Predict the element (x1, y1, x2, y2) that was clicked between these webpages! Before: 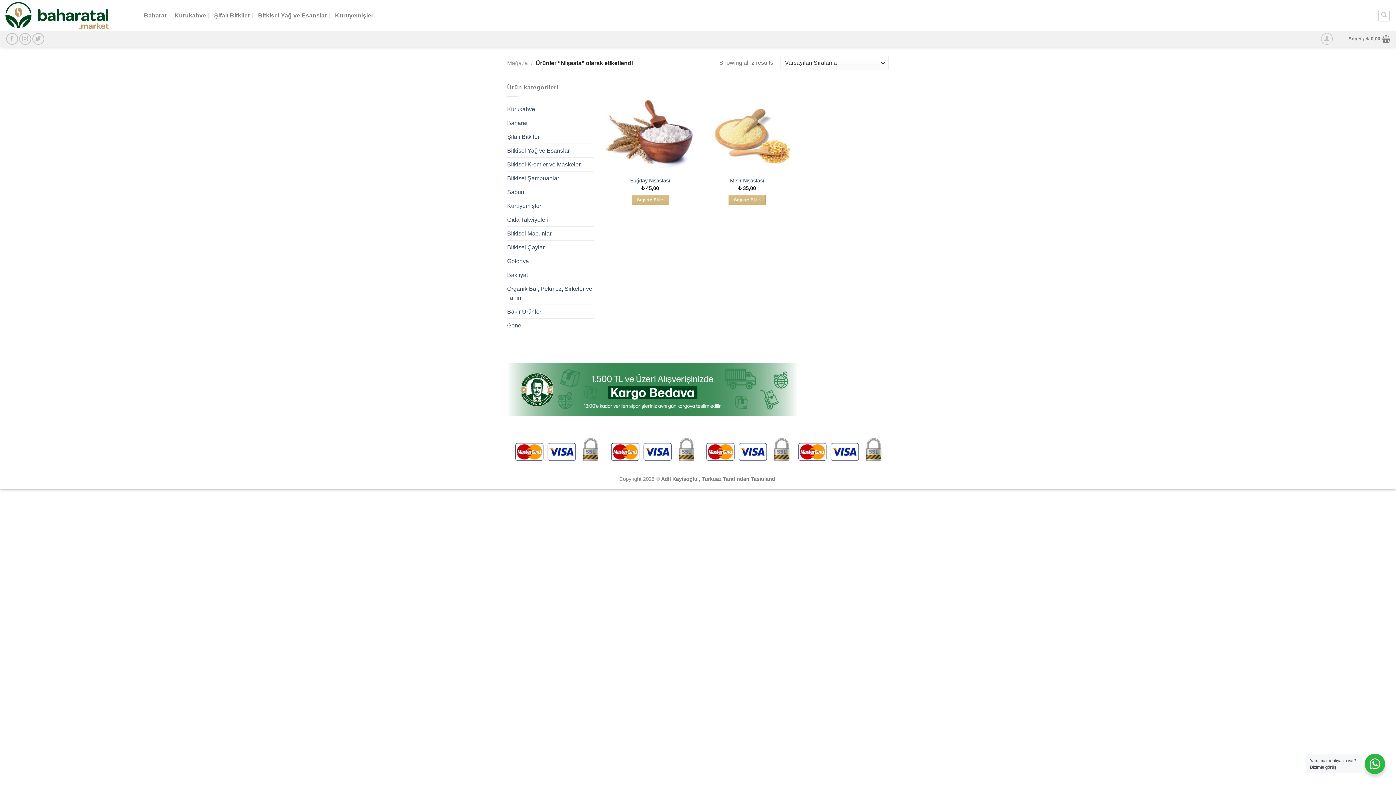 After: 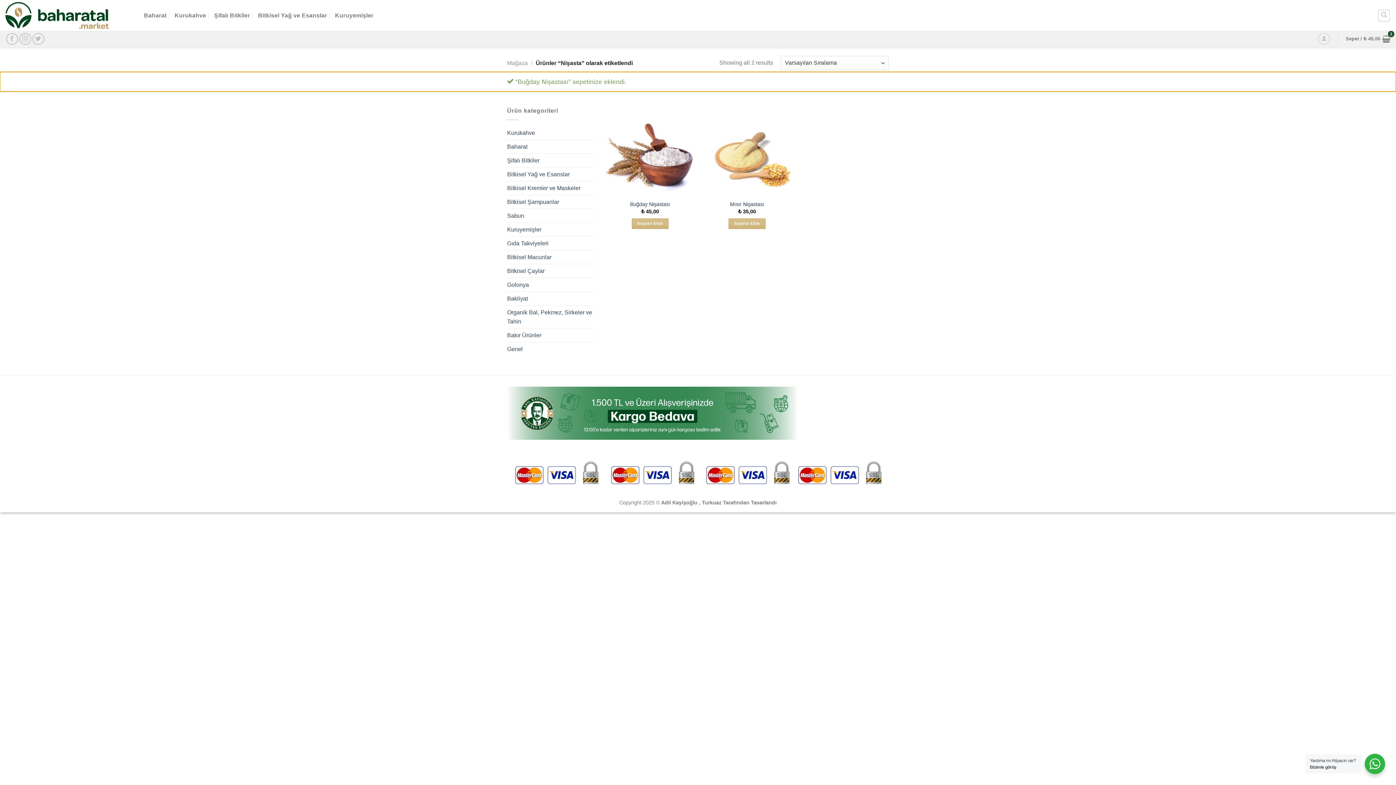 Action: bbox: (631, 195, 668, 205) label: Sepete ekle: “Buğday Nişastası”